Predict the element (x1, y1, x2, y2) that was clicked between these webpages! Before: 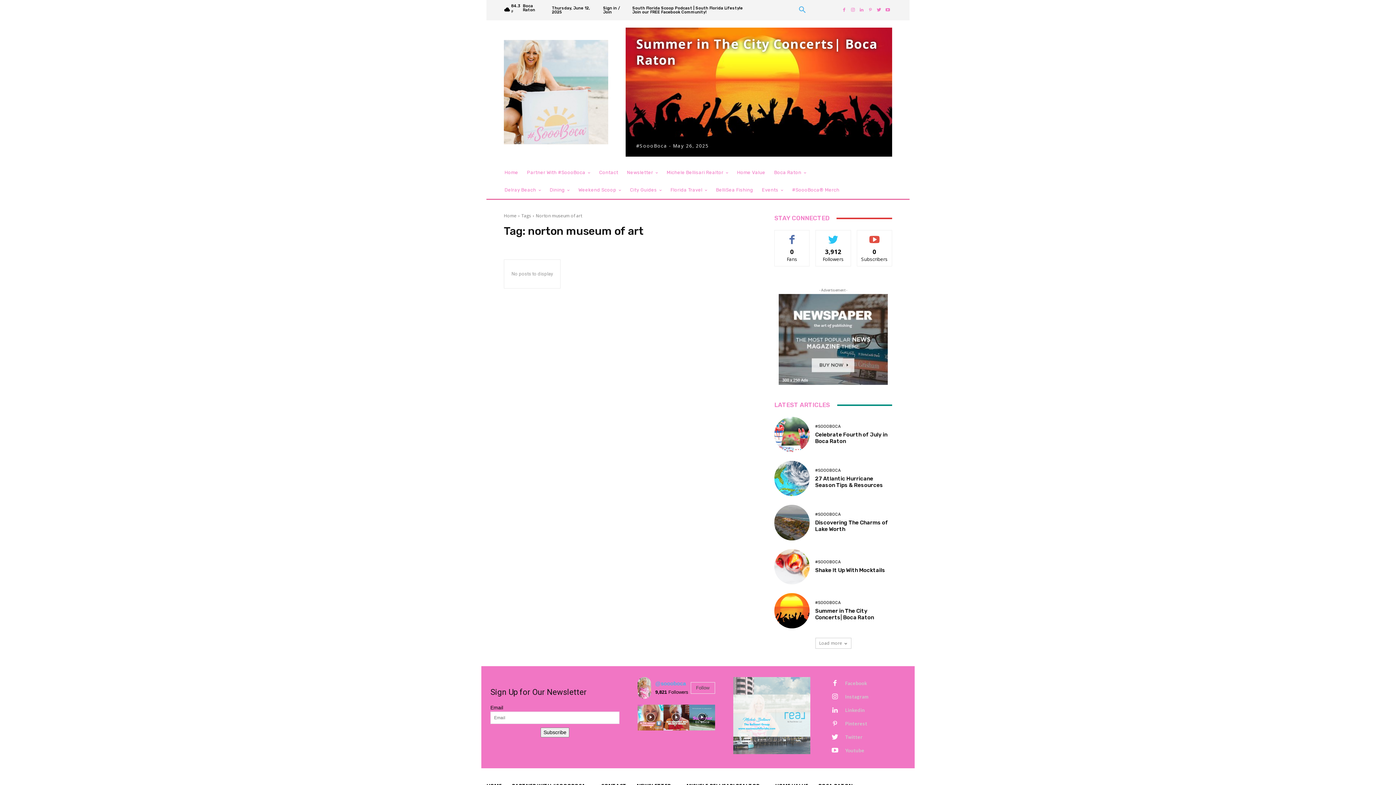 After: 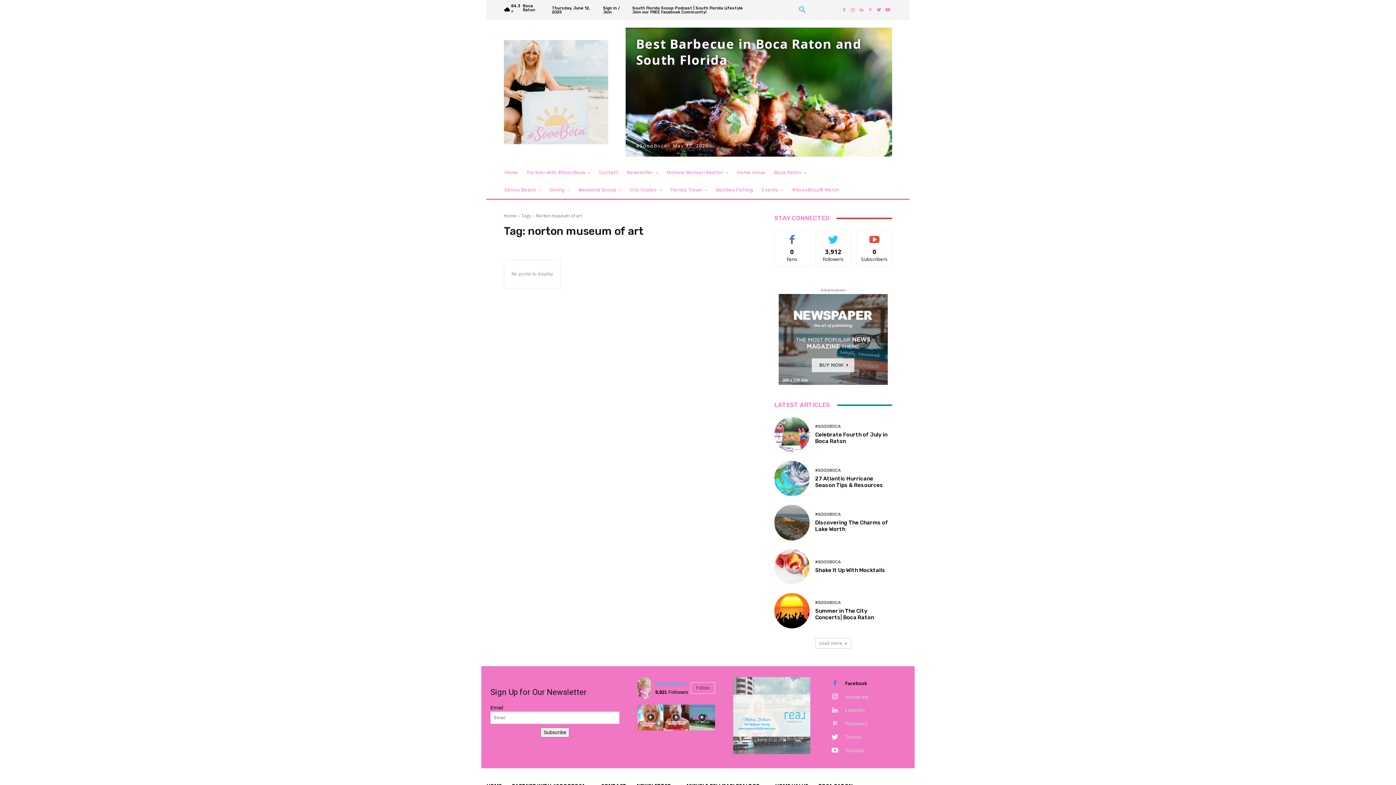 Action: label: Facebook bbox: (845, 680, 867, 687)